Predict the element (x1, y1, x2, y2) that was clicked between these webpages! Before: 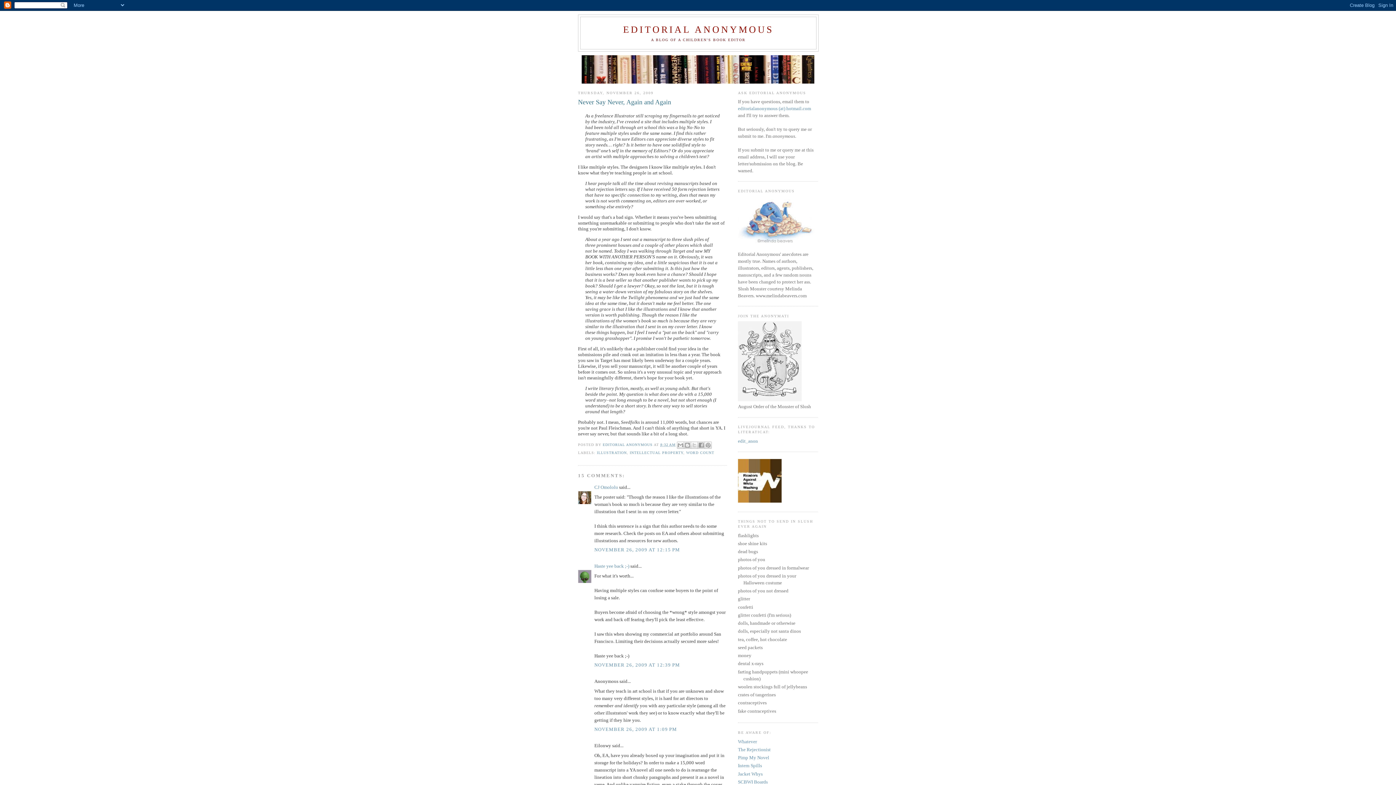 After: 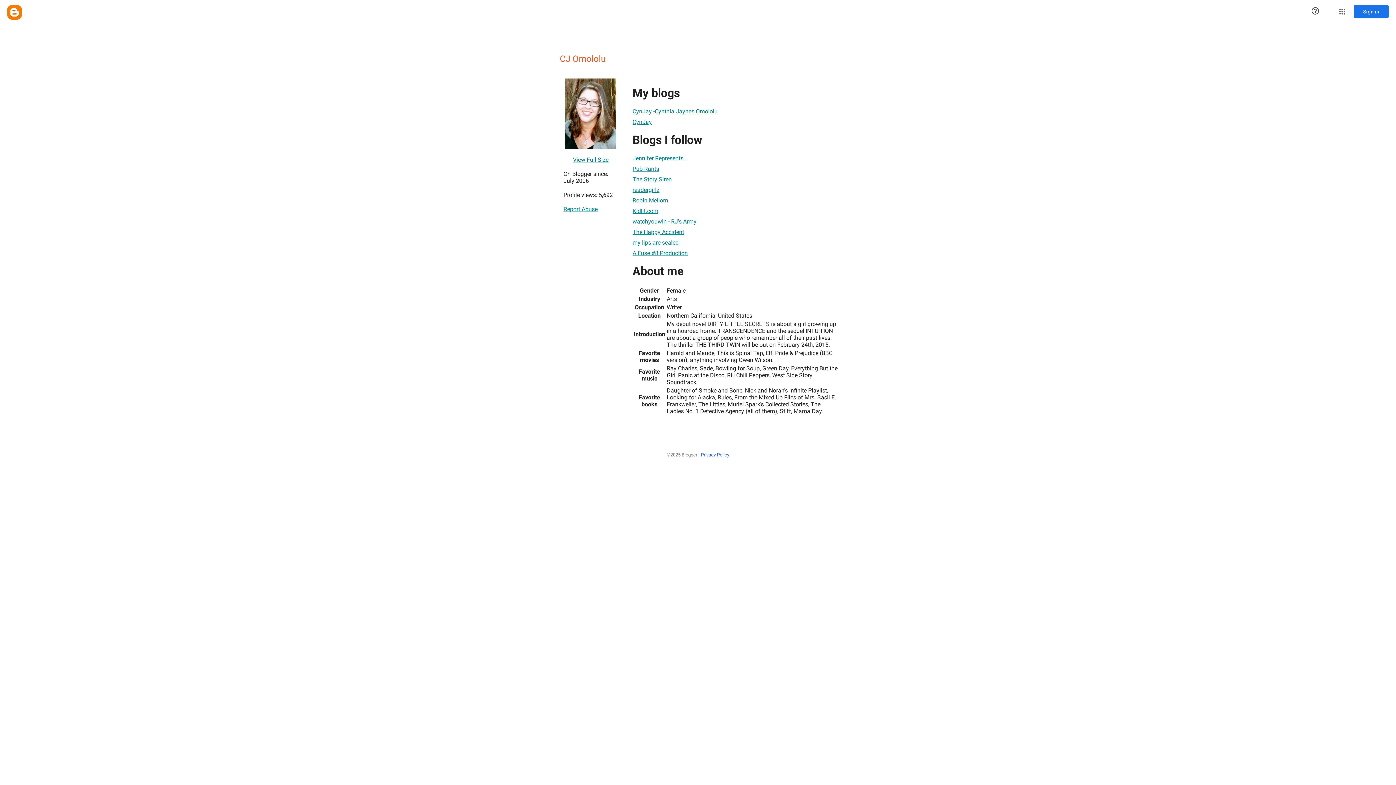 Action: bbox: (594, 484, 618, 490) label: CJ Omololu